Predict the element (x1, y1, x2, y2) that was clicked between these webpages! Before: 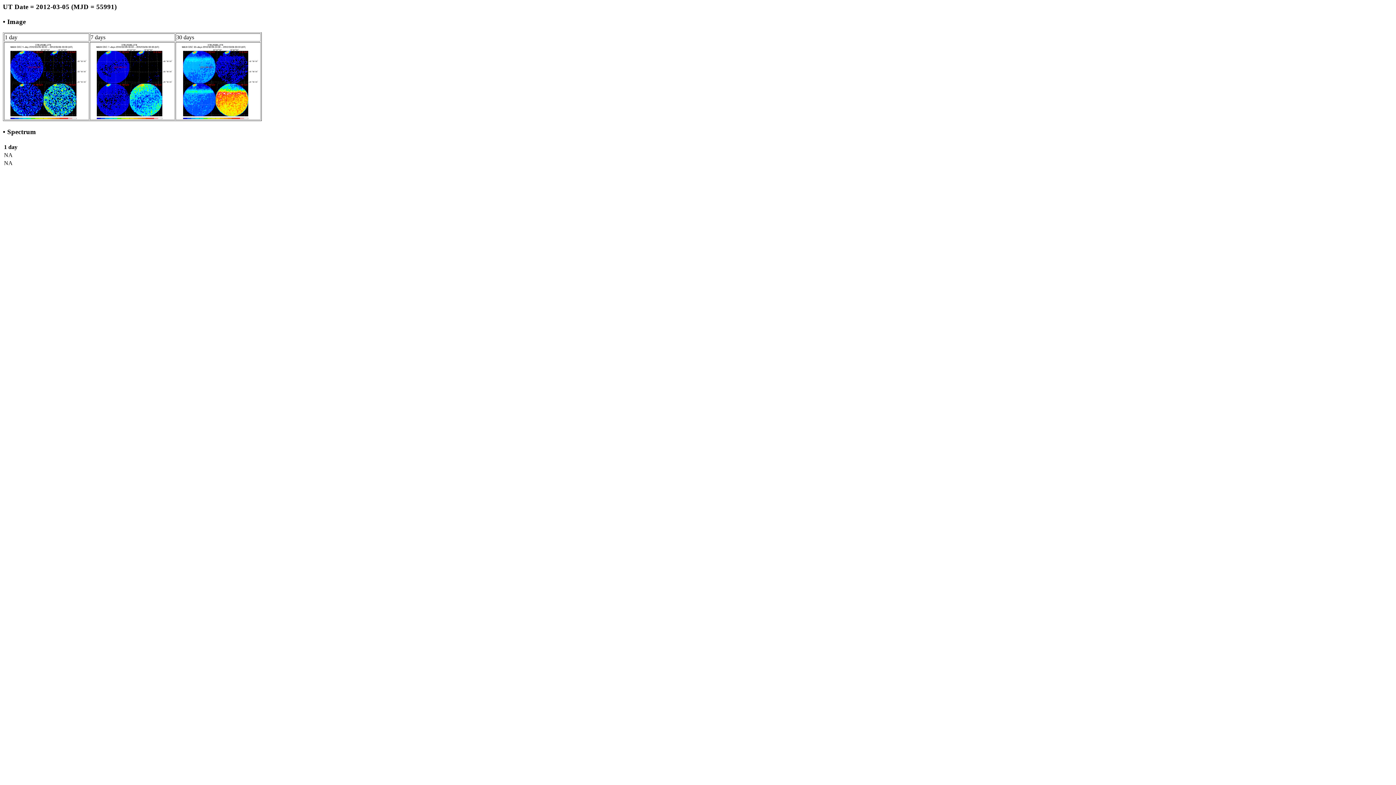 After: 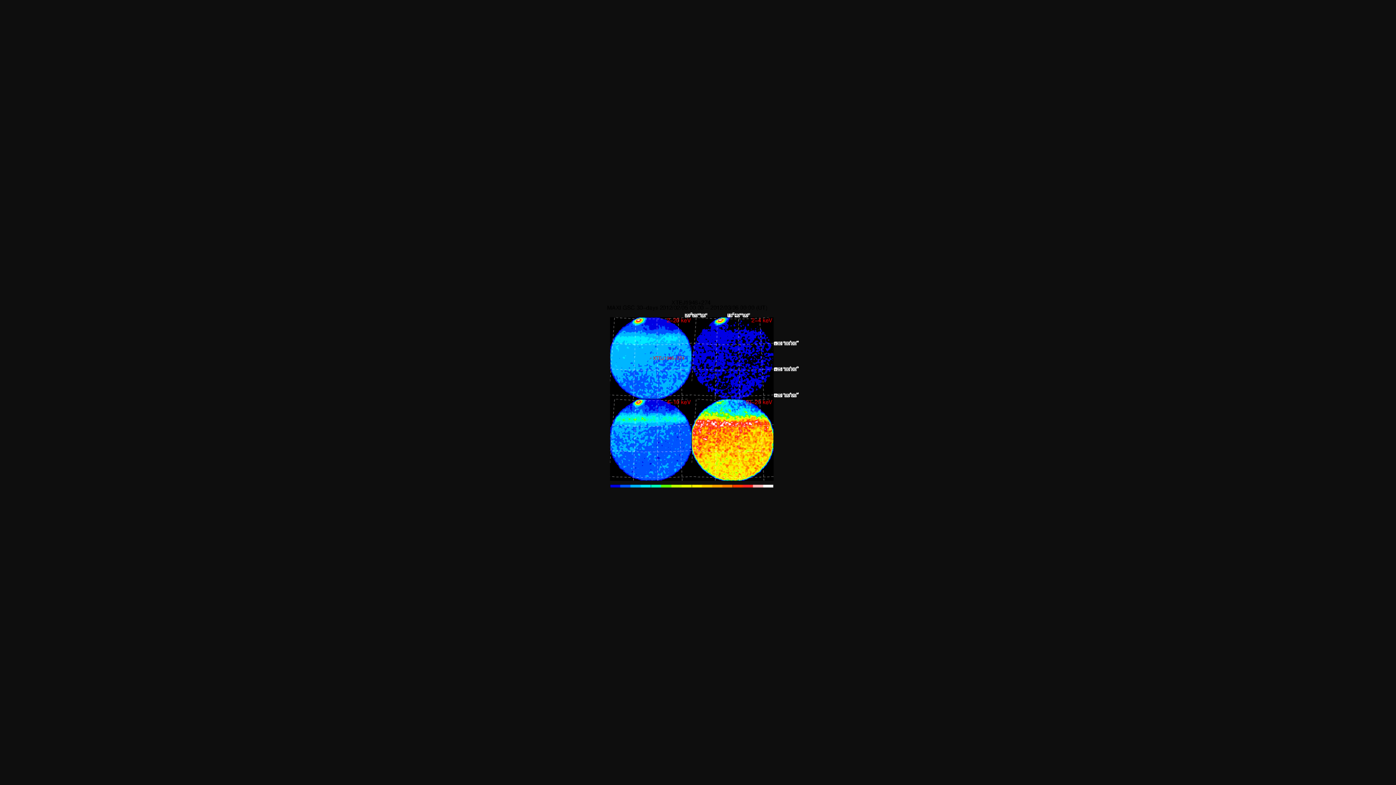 Action: bbox: (176, 114, 260, 120)